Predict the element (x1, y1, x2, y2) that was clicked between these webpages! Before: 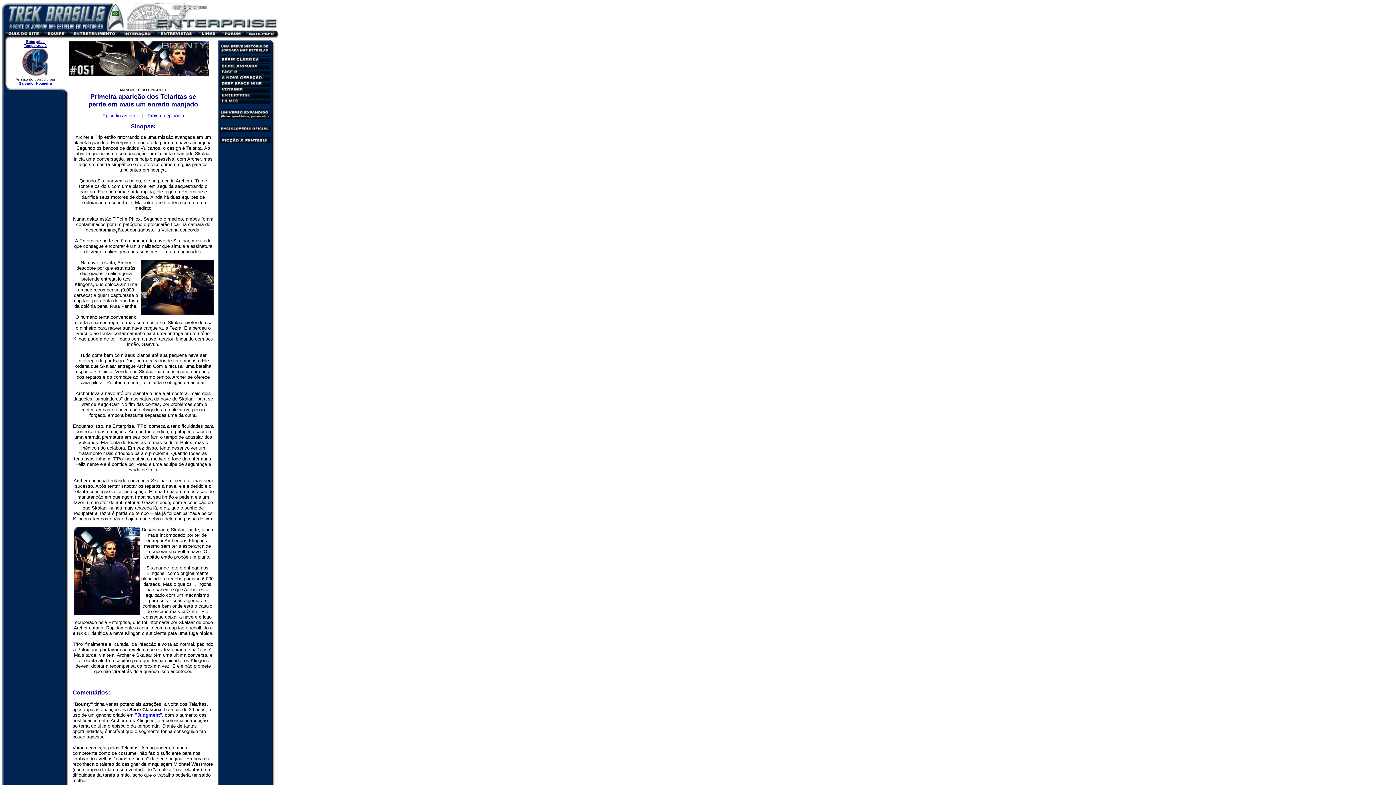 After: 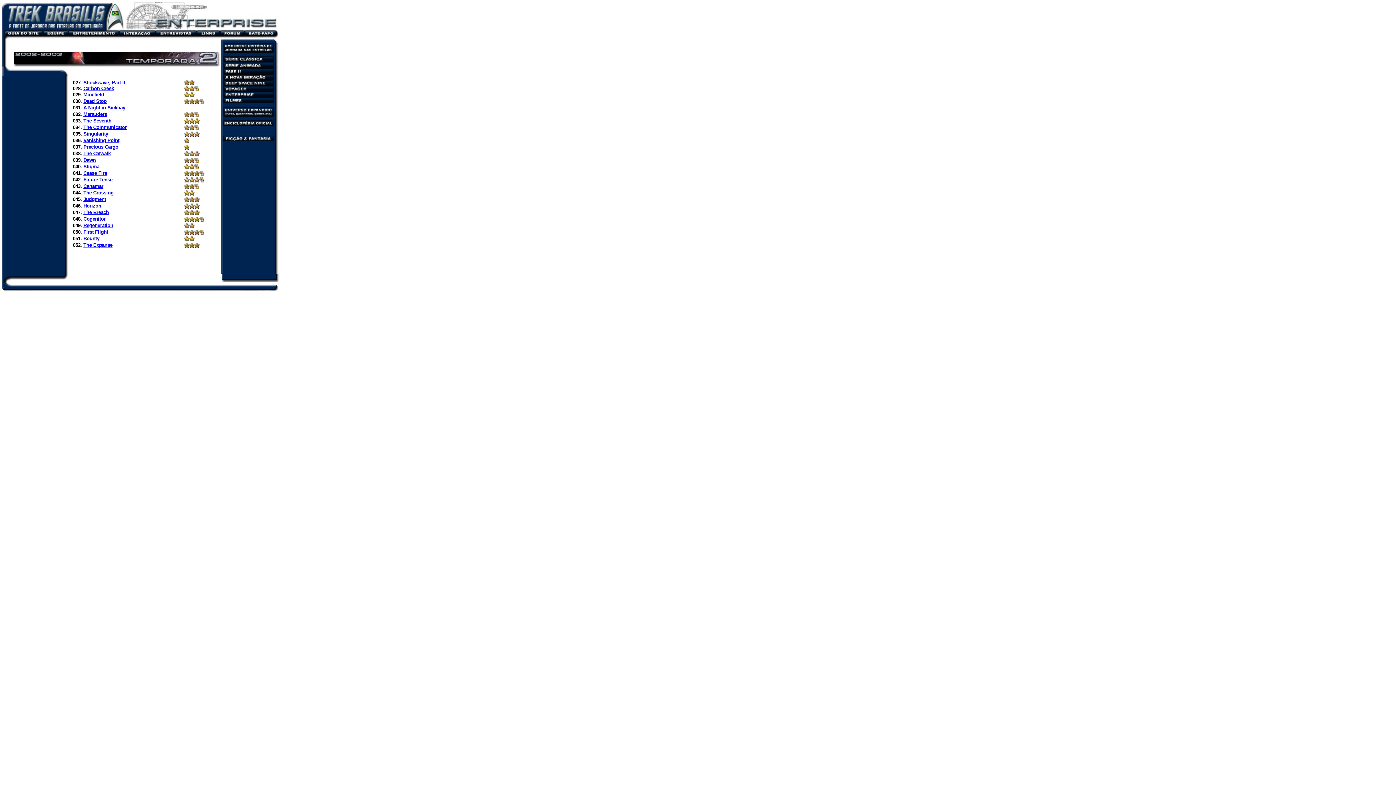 Action: label: Temporada 2
 bbox: (24, 43, 46, 47)